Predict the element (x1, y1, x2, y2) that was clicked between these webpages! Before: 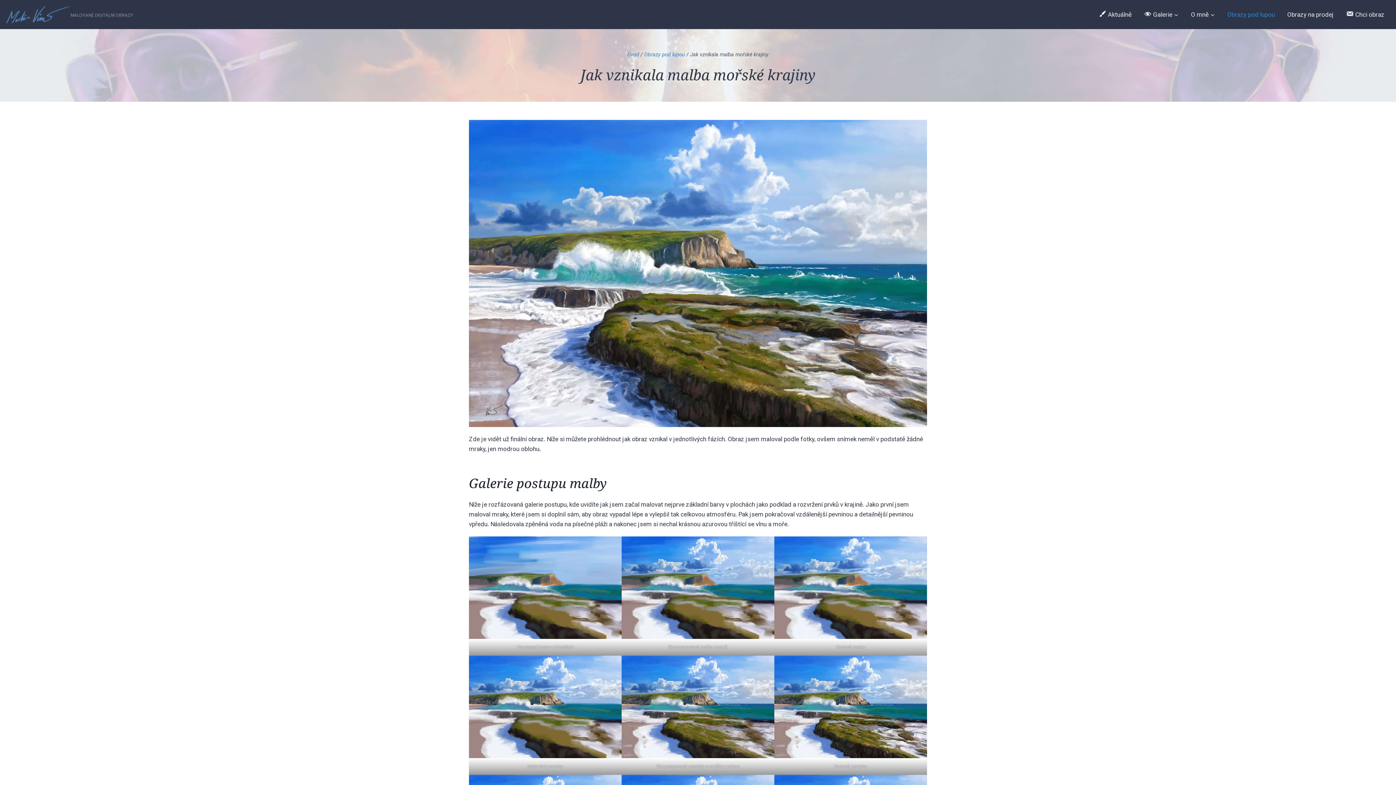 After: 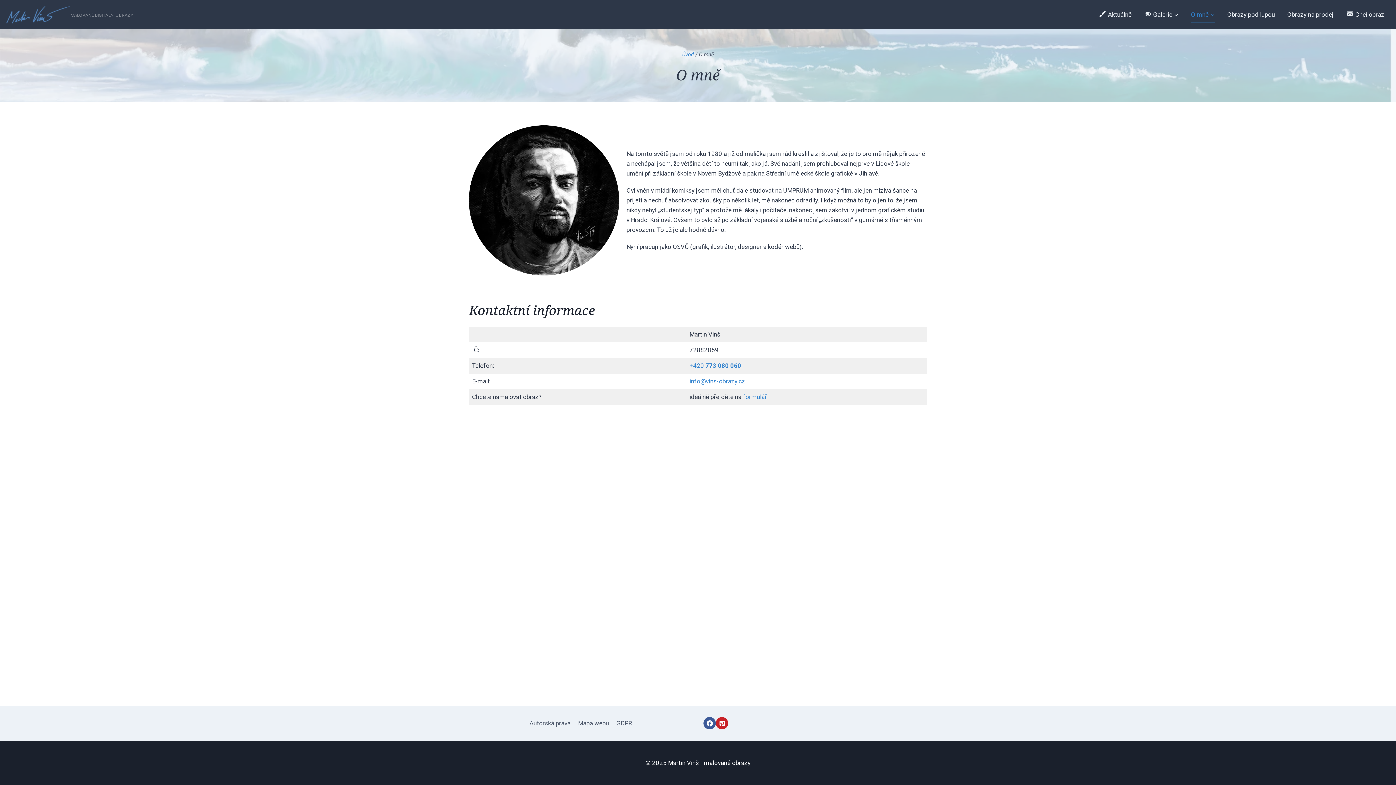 Action: label: O mně bbox: (1185, 5, 1221, 23)